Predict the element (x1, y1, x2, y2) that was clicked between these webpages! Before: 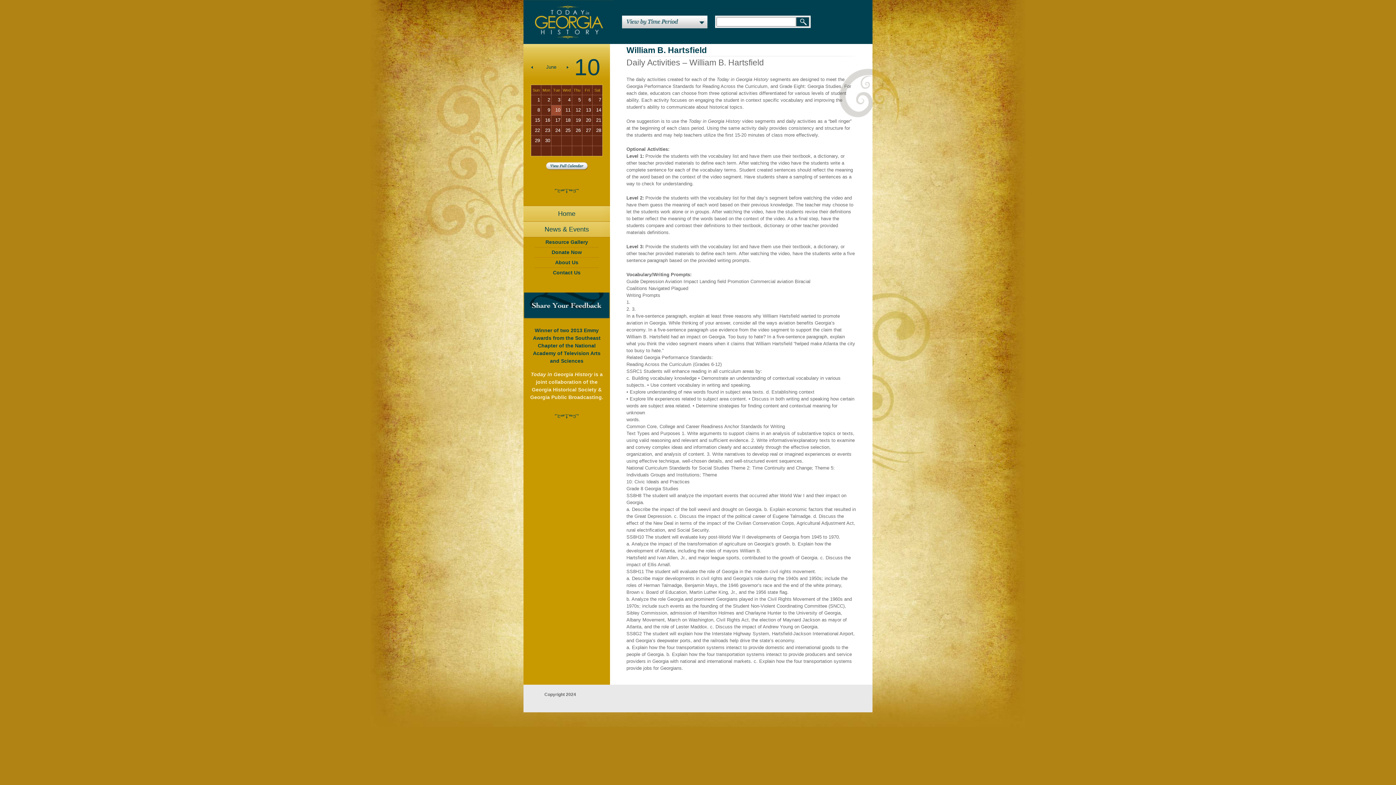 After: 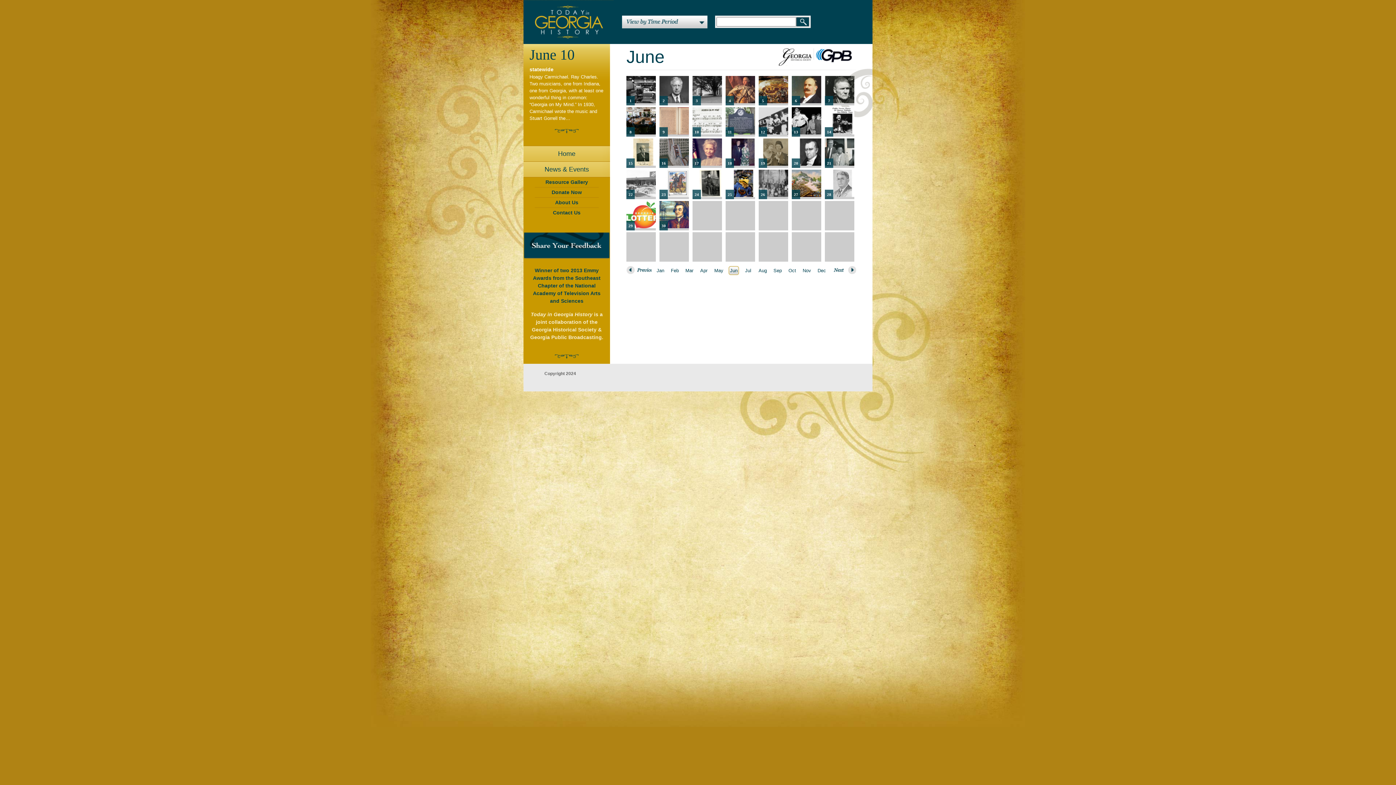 Action: bbox: (530, 162, 602, 170)